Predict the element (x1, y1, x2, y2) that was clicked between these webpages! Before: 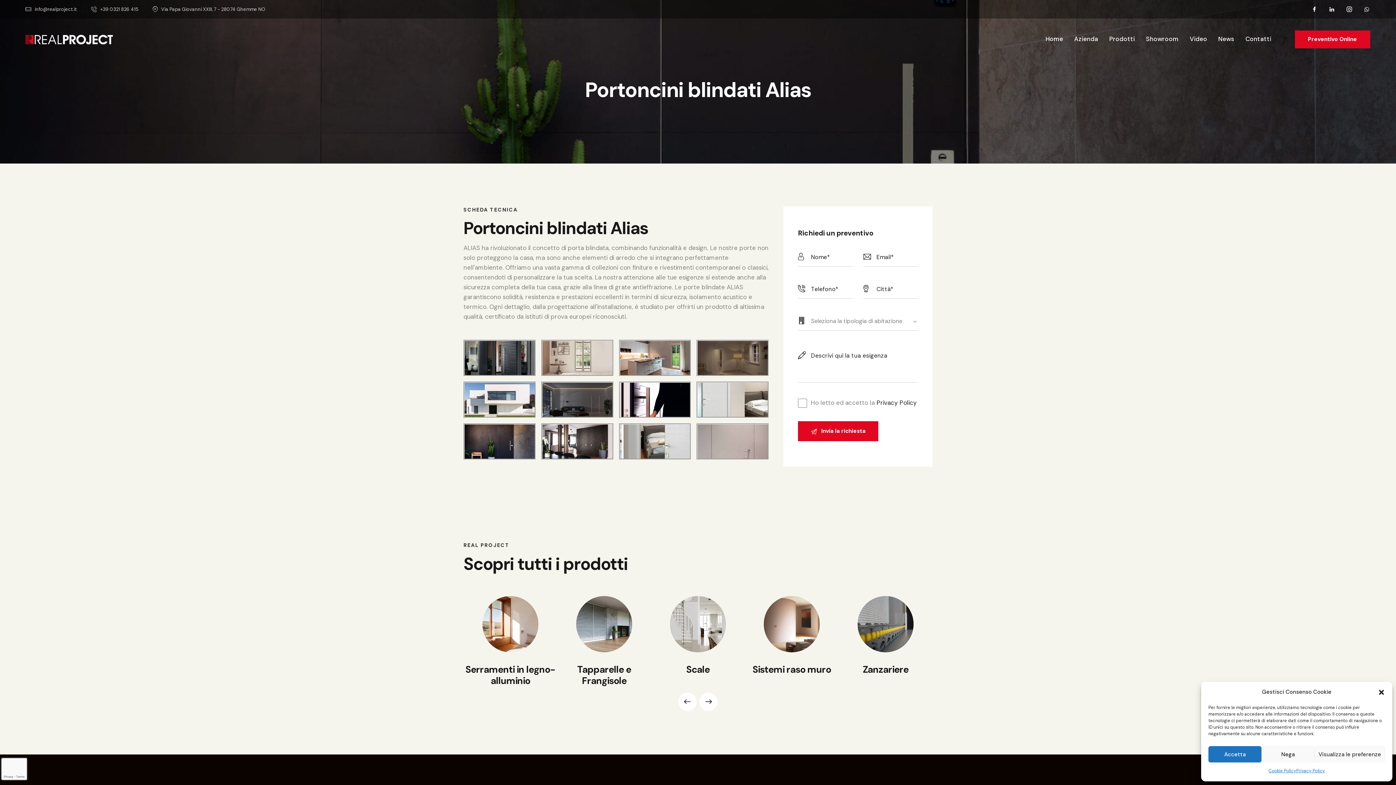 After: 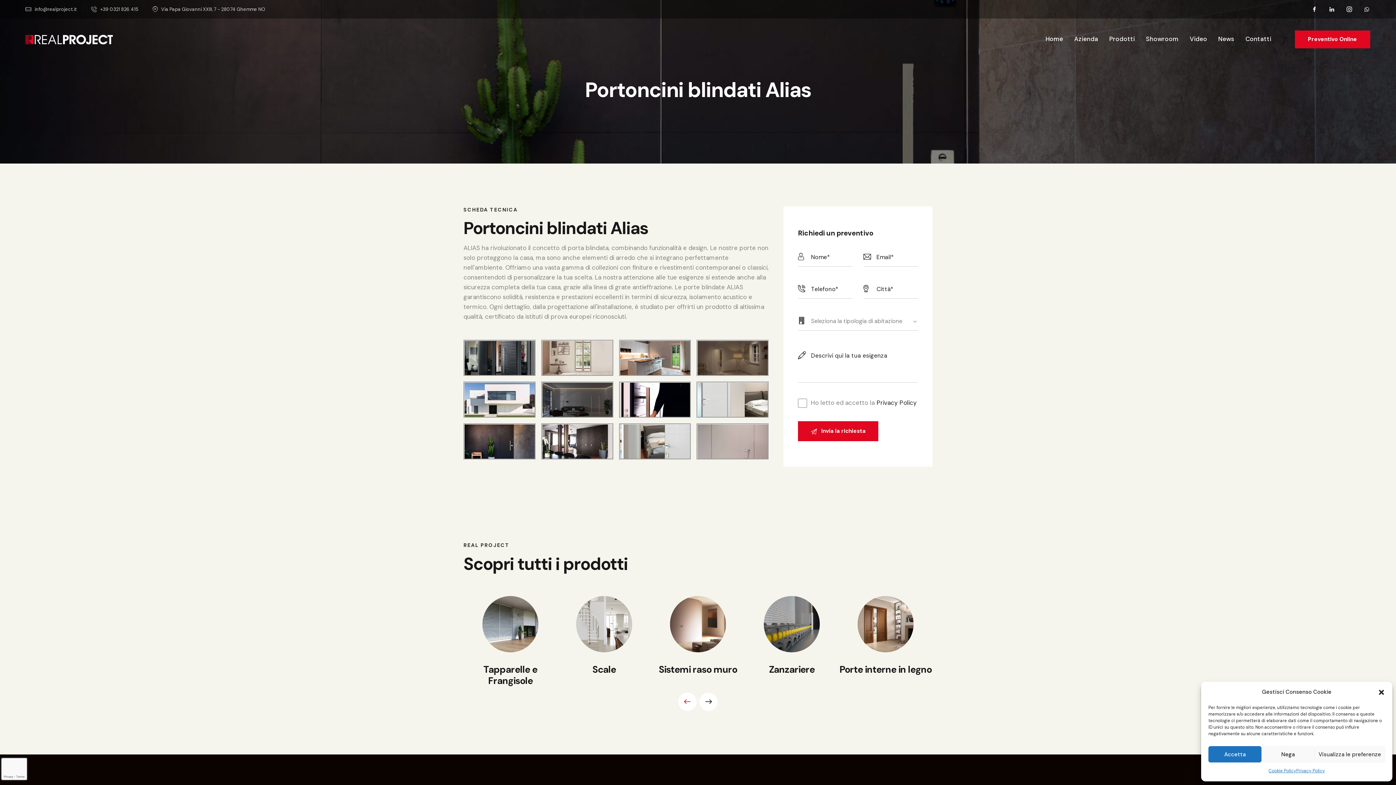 Action: label: Previous slide bbox: (678, 693, 696, 711)